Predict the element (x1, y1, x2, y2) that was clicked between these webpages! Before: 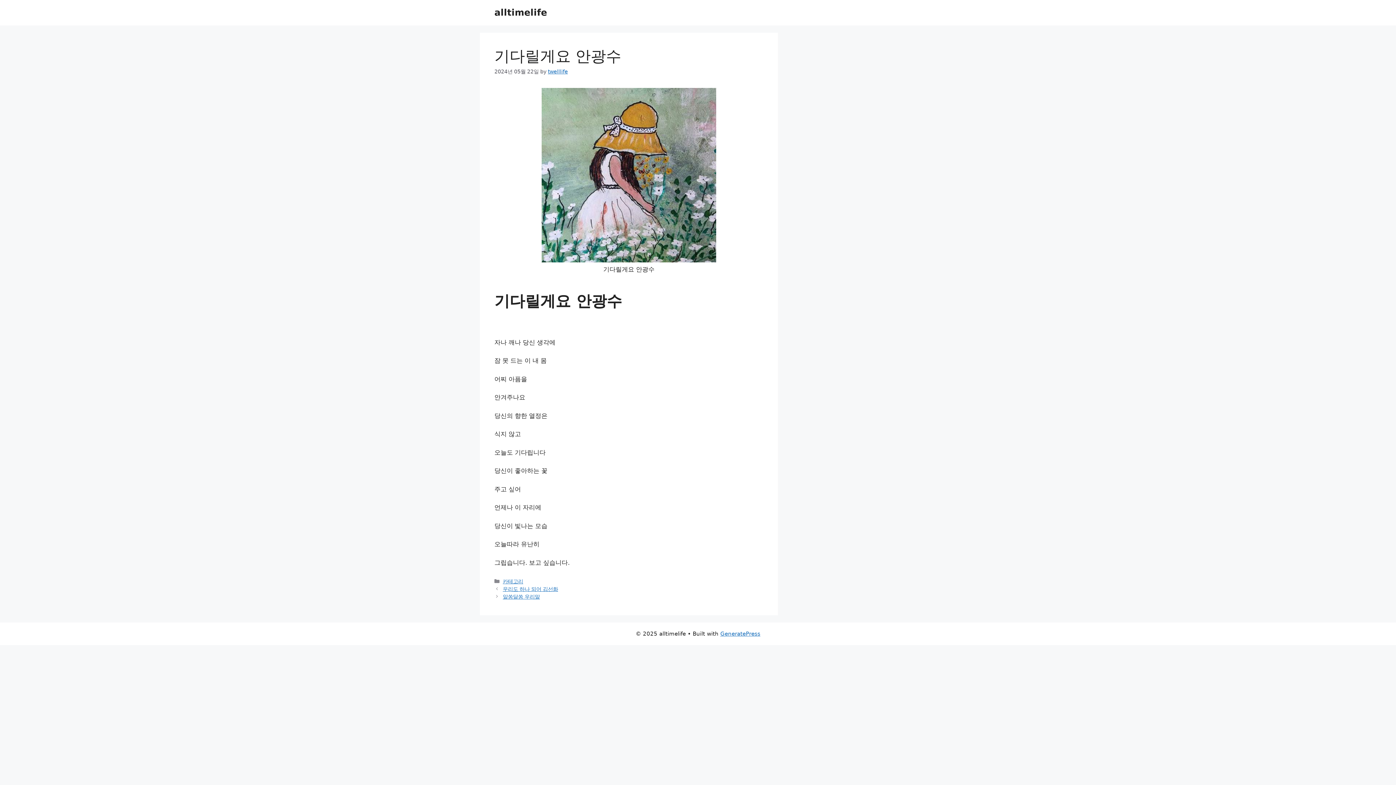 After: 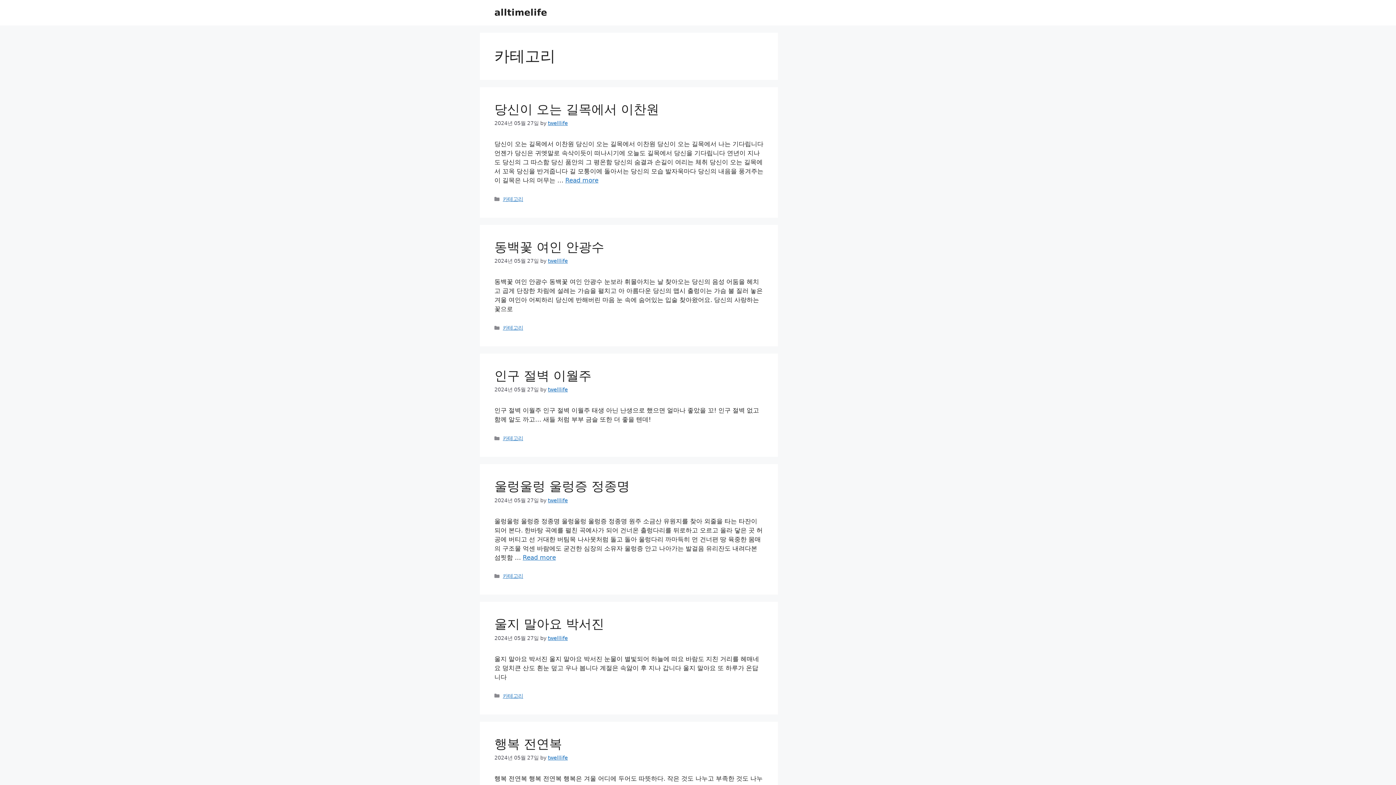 Action: bbox: (502, 578, 523, 584) label: 카테고리